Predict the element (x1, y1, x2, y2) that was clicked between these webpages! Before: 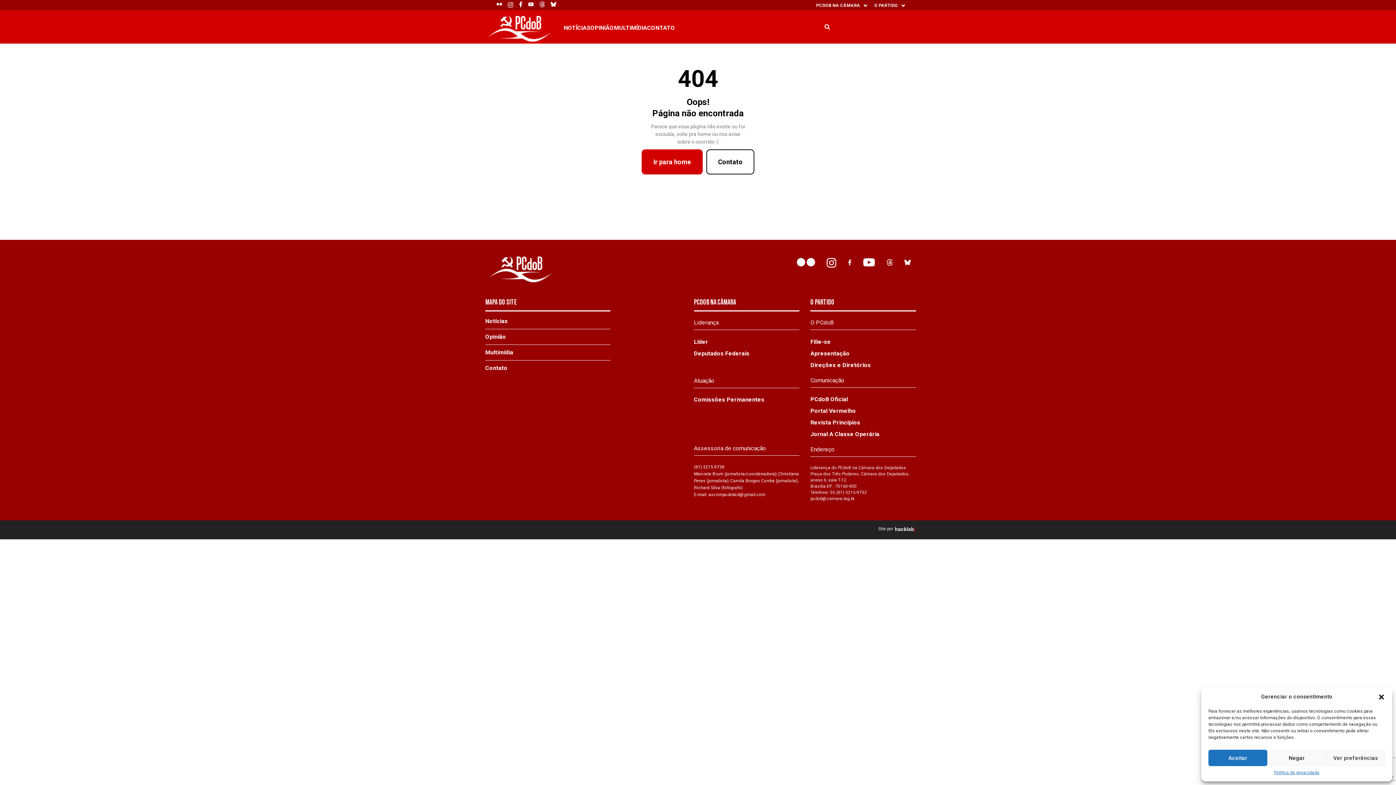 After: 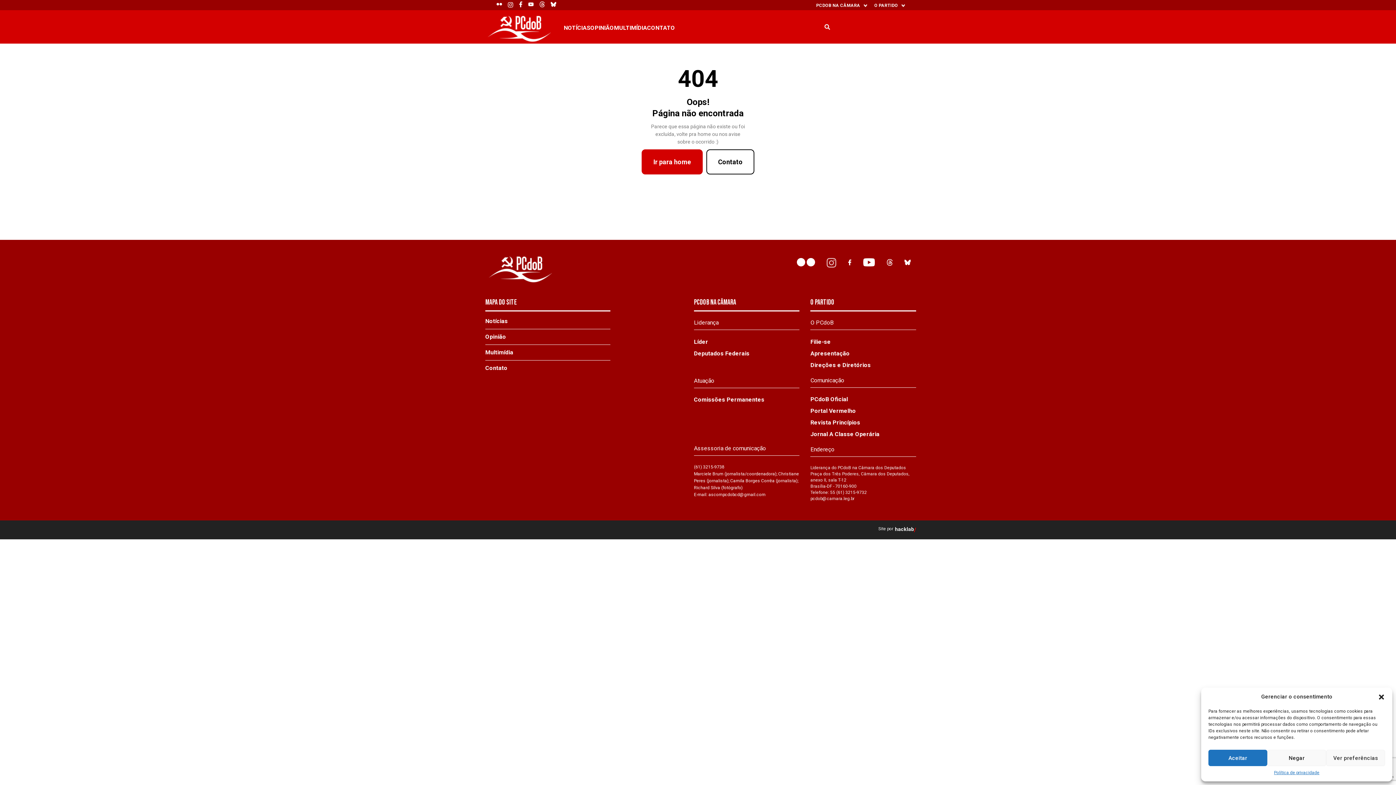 Action: bbox: (826, 262, 836, 269)